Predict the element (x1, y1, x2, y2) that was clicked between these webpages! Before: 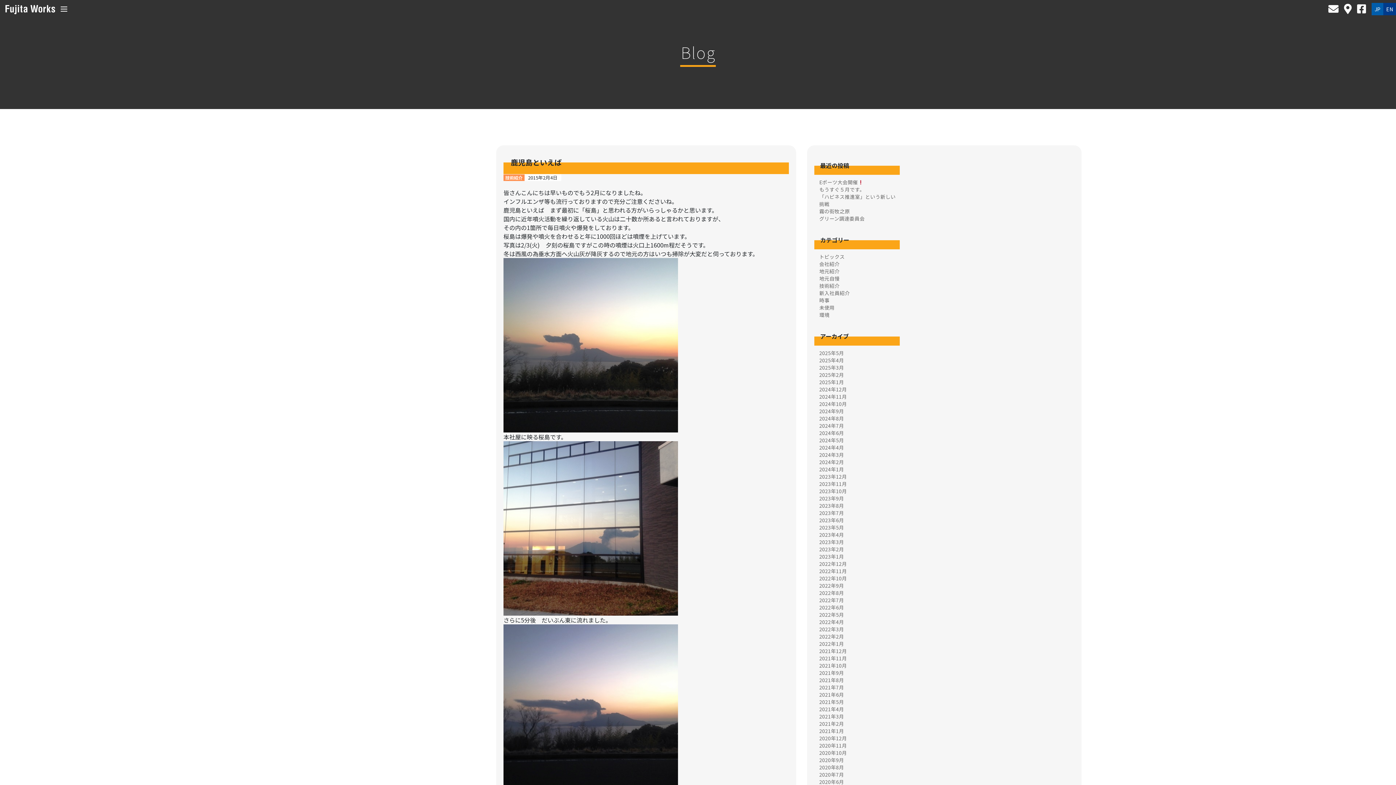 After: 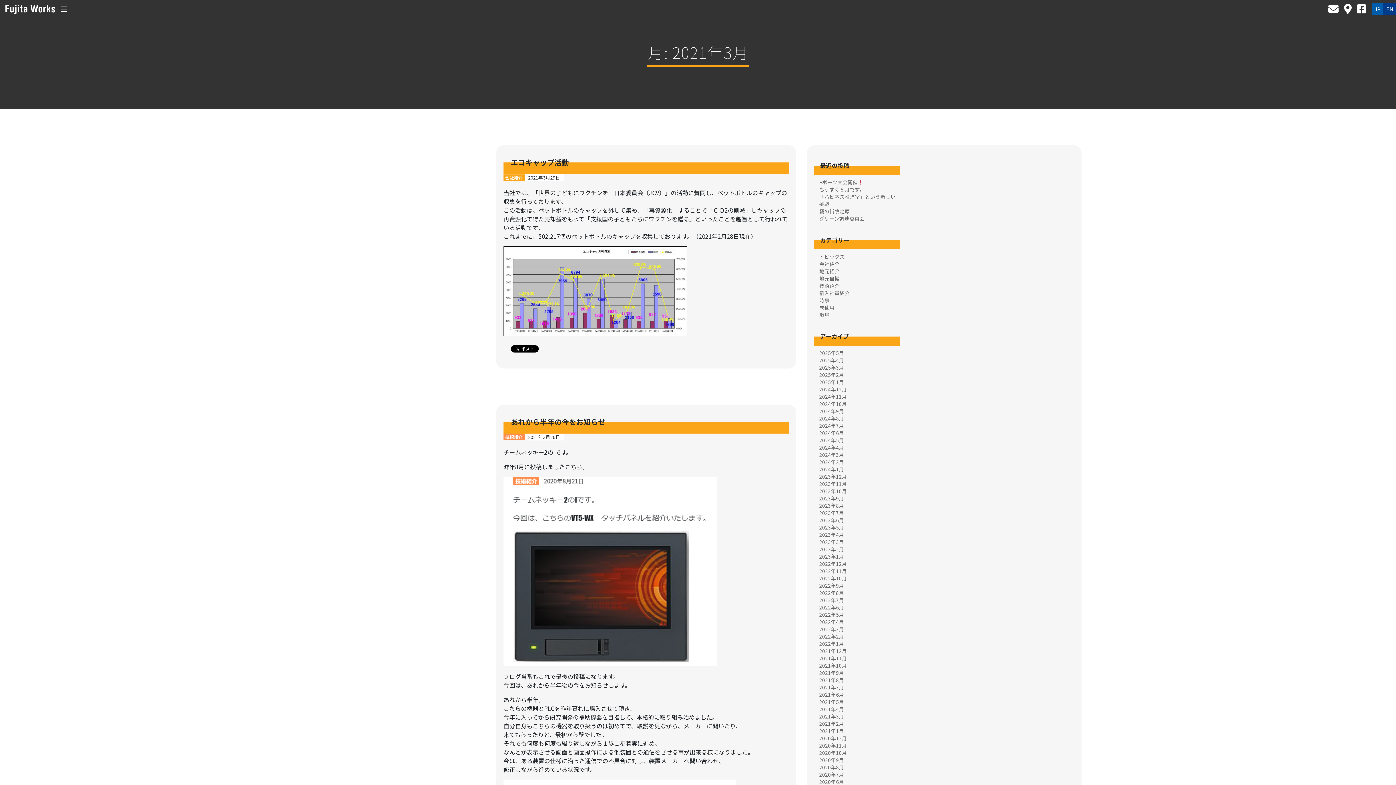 Action: label: 2021年3月 bbox: (819, 713, 844, 720)